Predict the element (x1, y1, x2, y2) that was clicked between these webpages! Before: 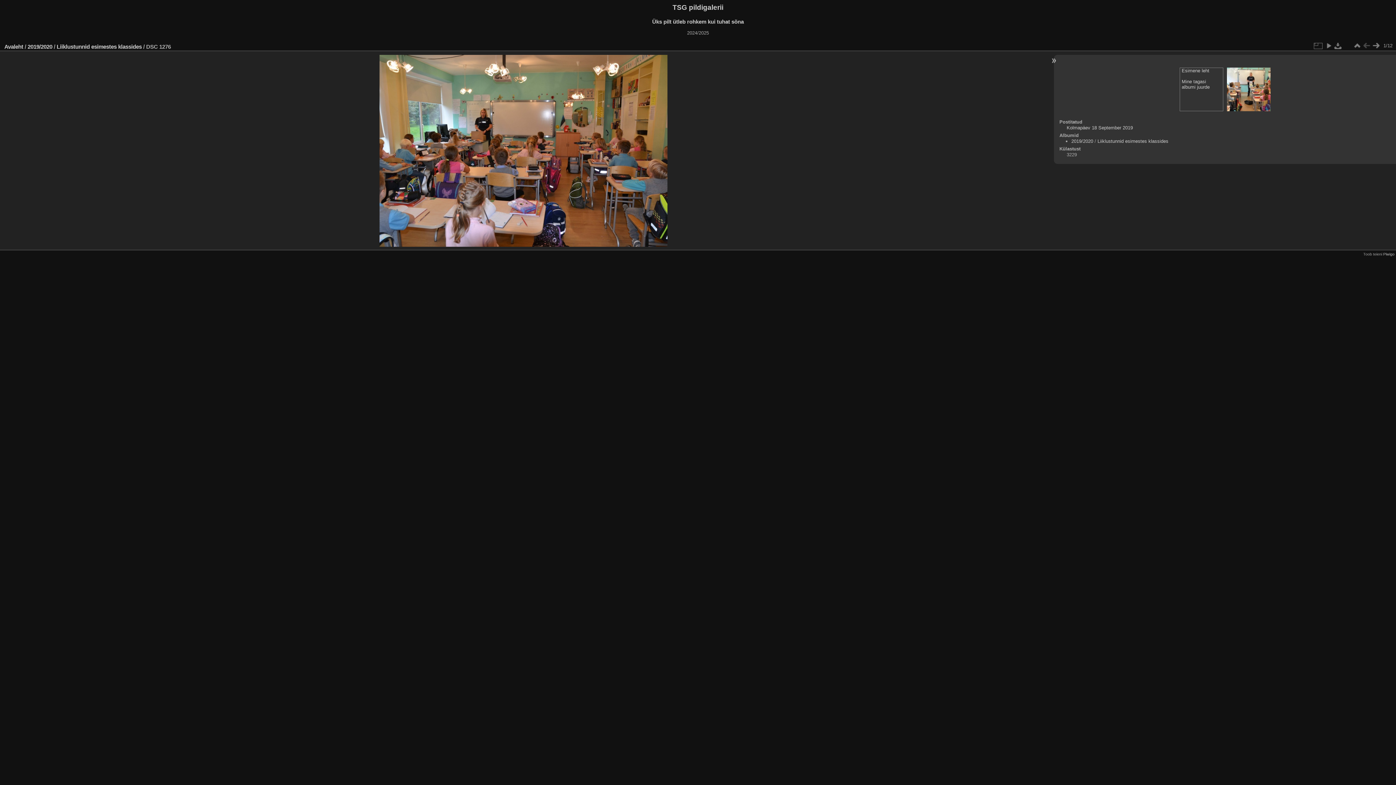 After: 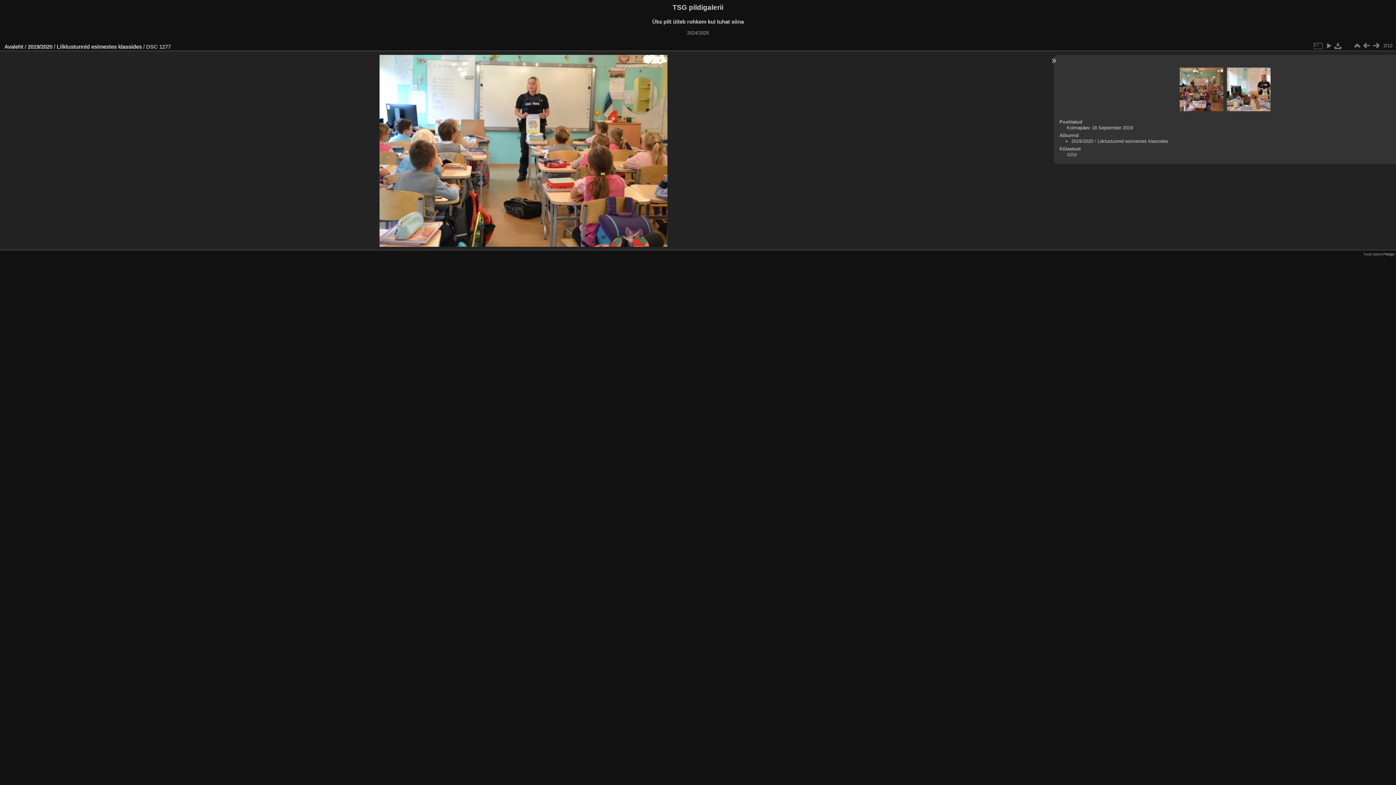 Action: bbox: (1371, 40, 1381, 50)